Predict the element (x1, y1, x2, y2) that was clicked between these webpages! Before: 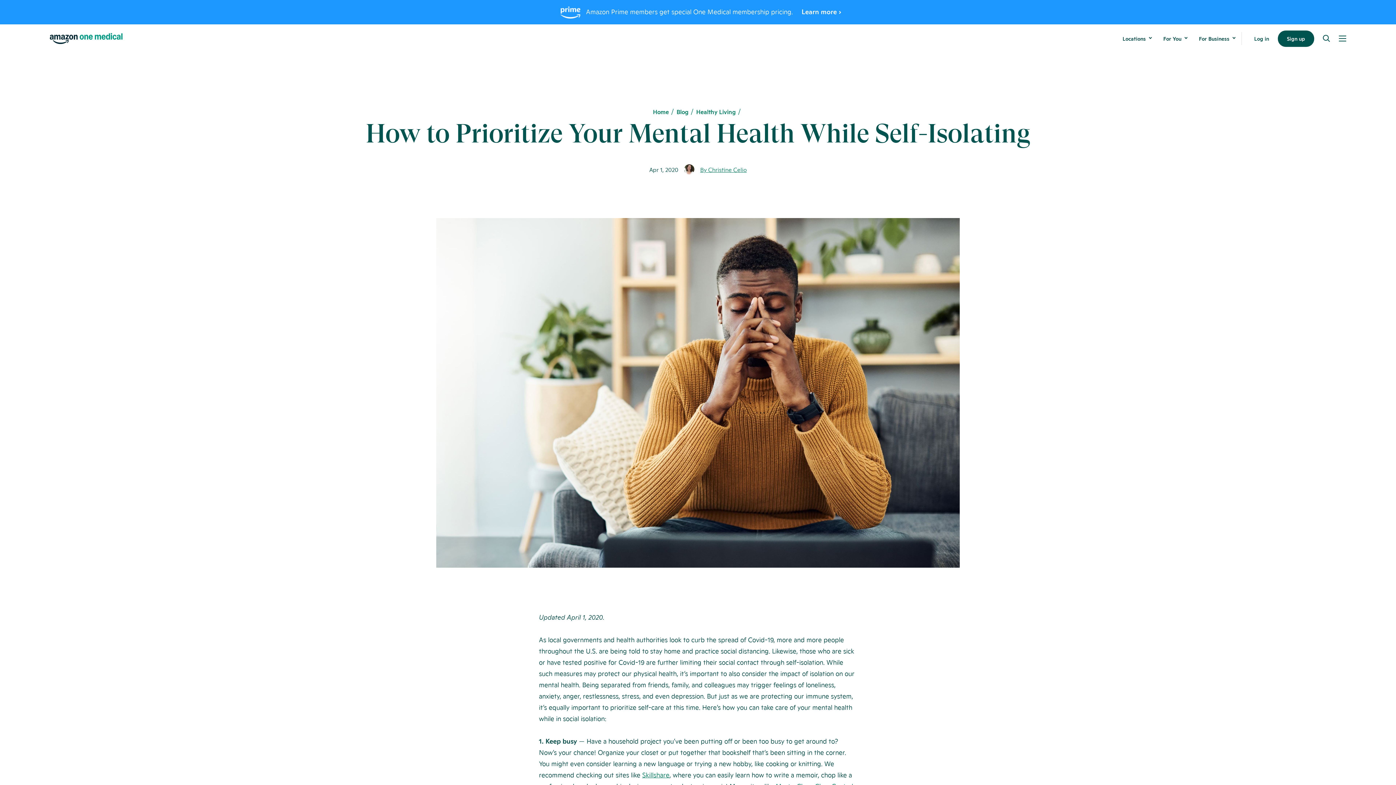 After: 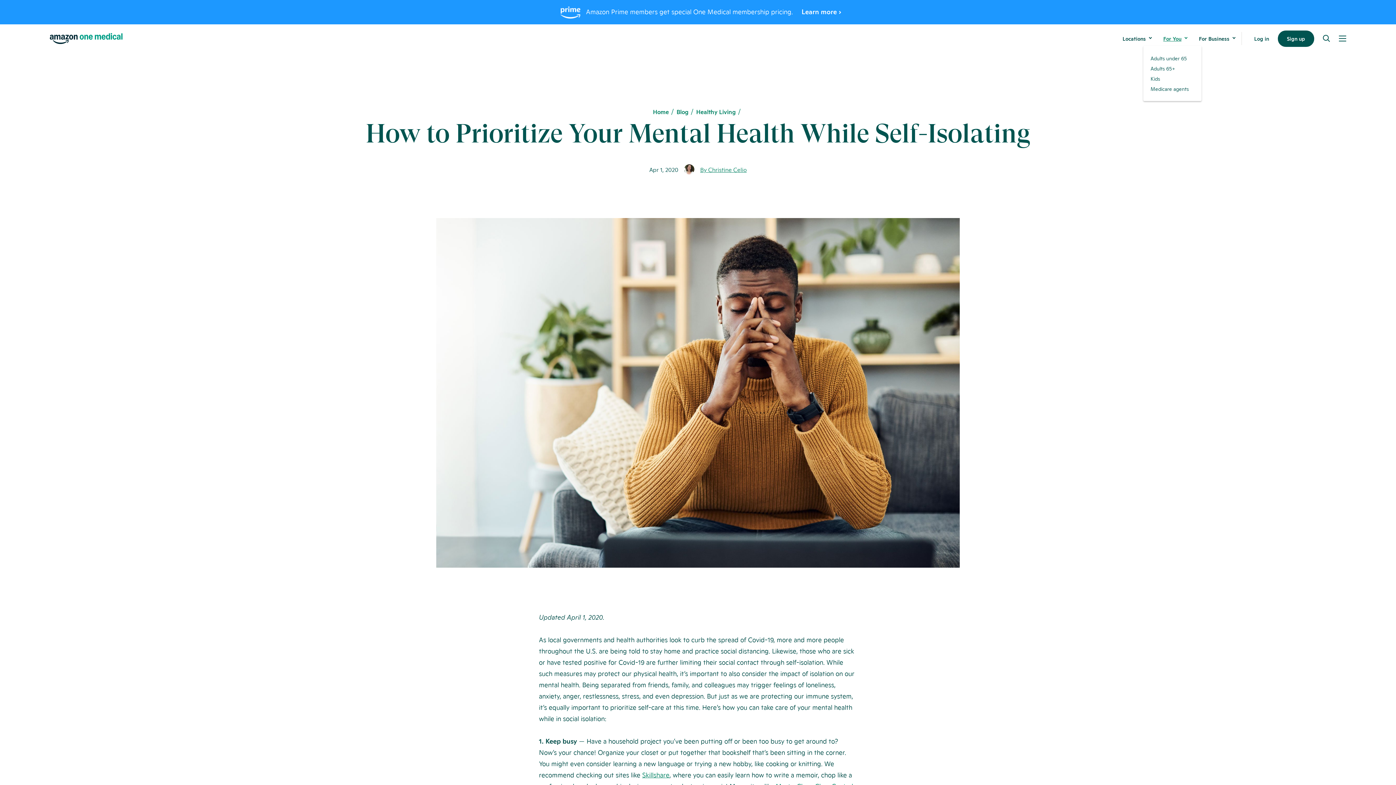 Action: bbox: (1163, 35, 1181, 42) label: For You